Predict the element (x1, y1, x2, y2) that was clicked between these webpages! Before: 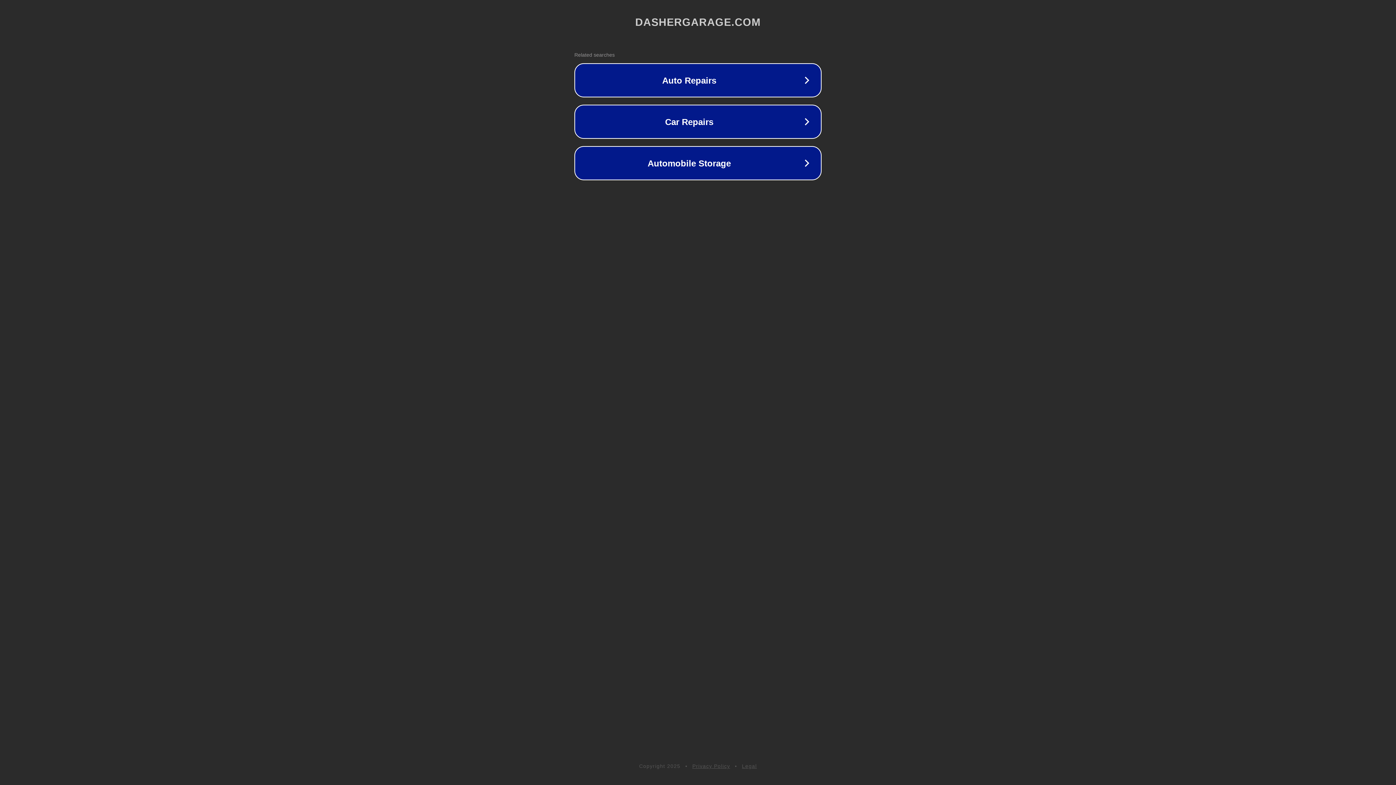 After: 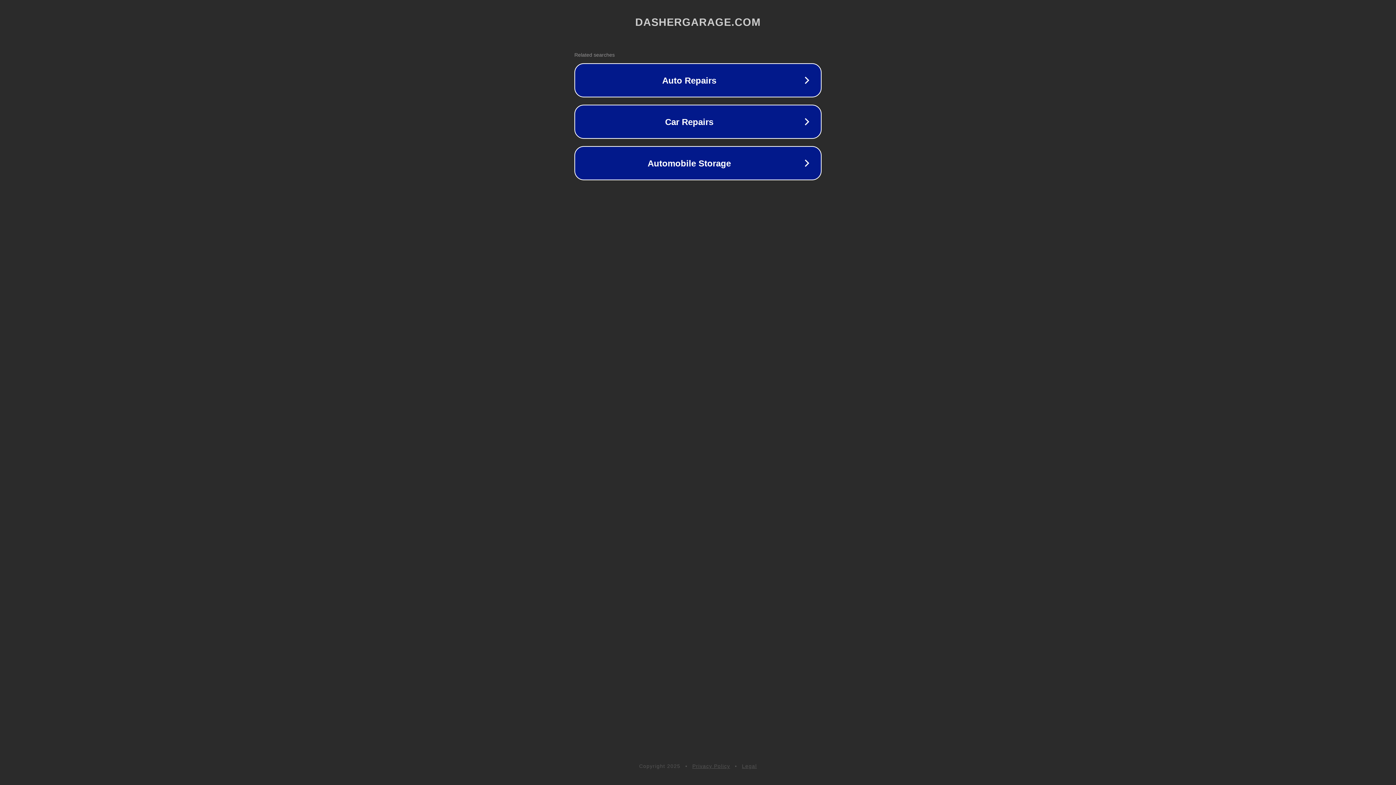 Action: bbox: (742, 763, 757, 769) label: Legal